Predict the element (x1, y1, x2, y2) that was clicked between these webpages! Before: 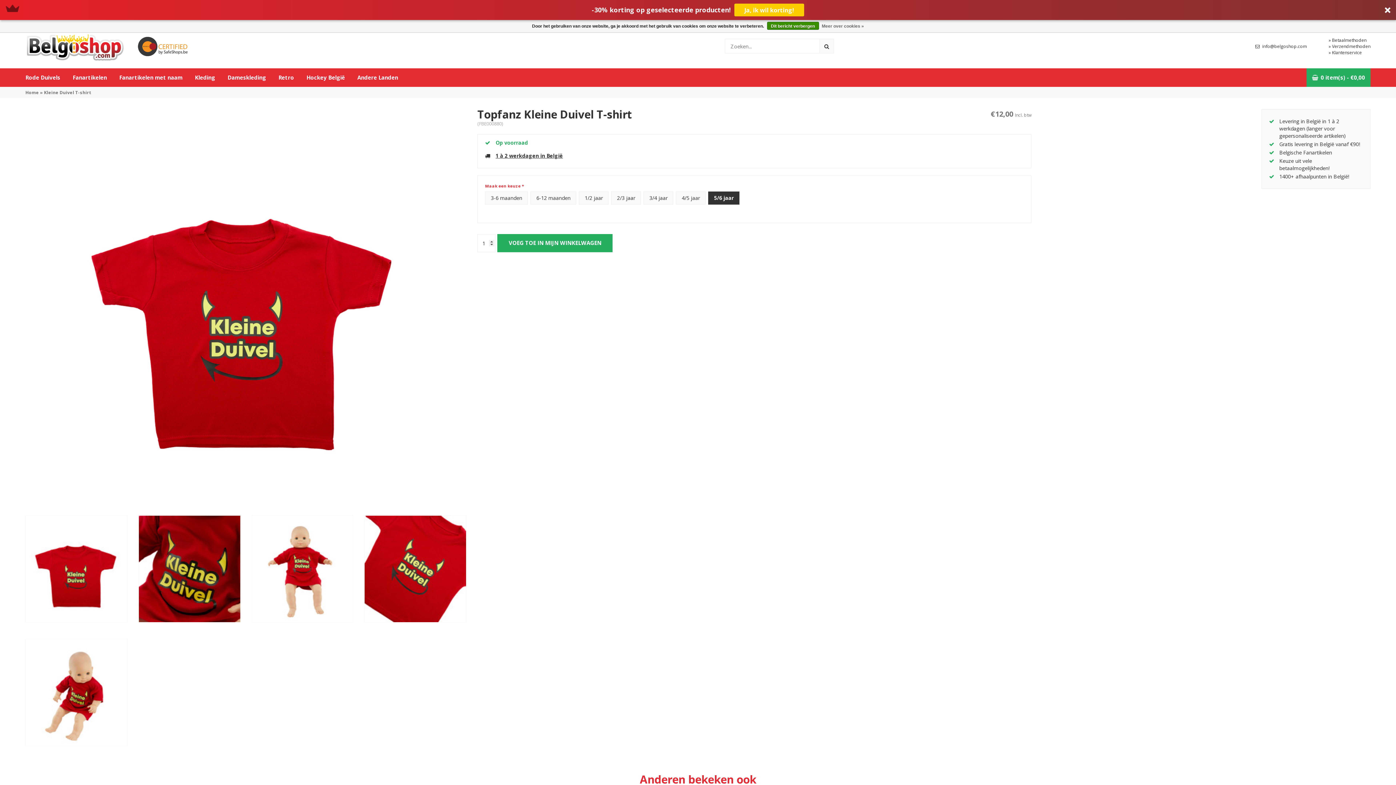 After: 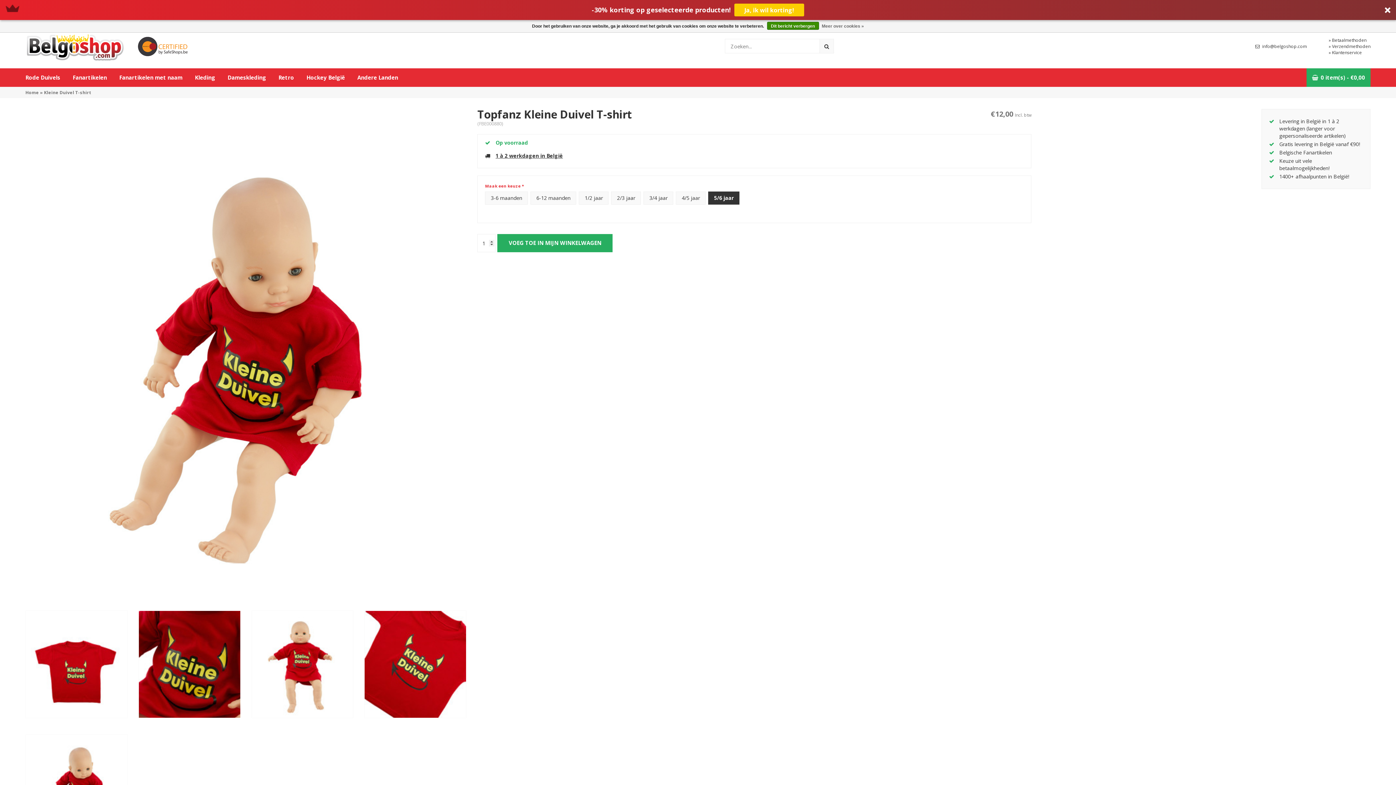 Action: bbox: (25, 639, 127, 746)